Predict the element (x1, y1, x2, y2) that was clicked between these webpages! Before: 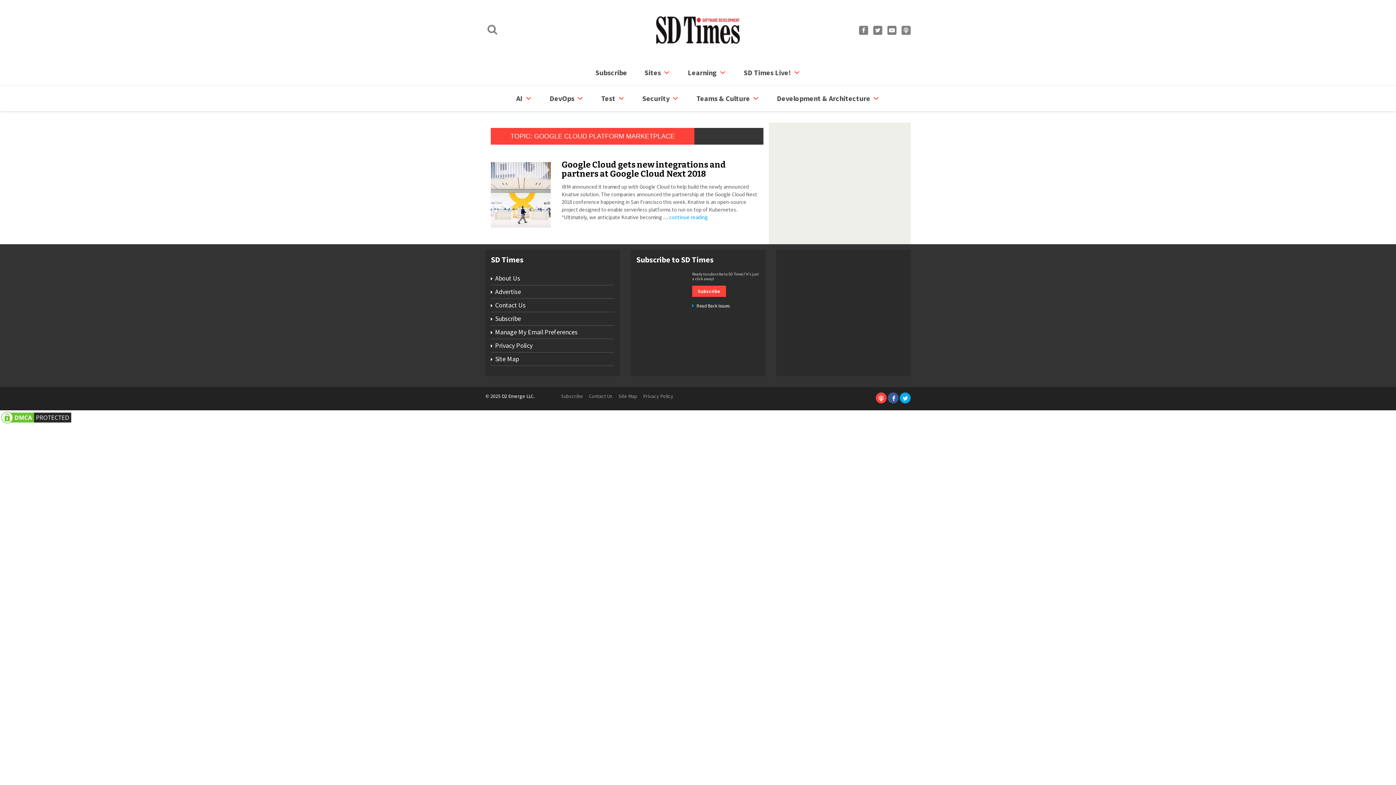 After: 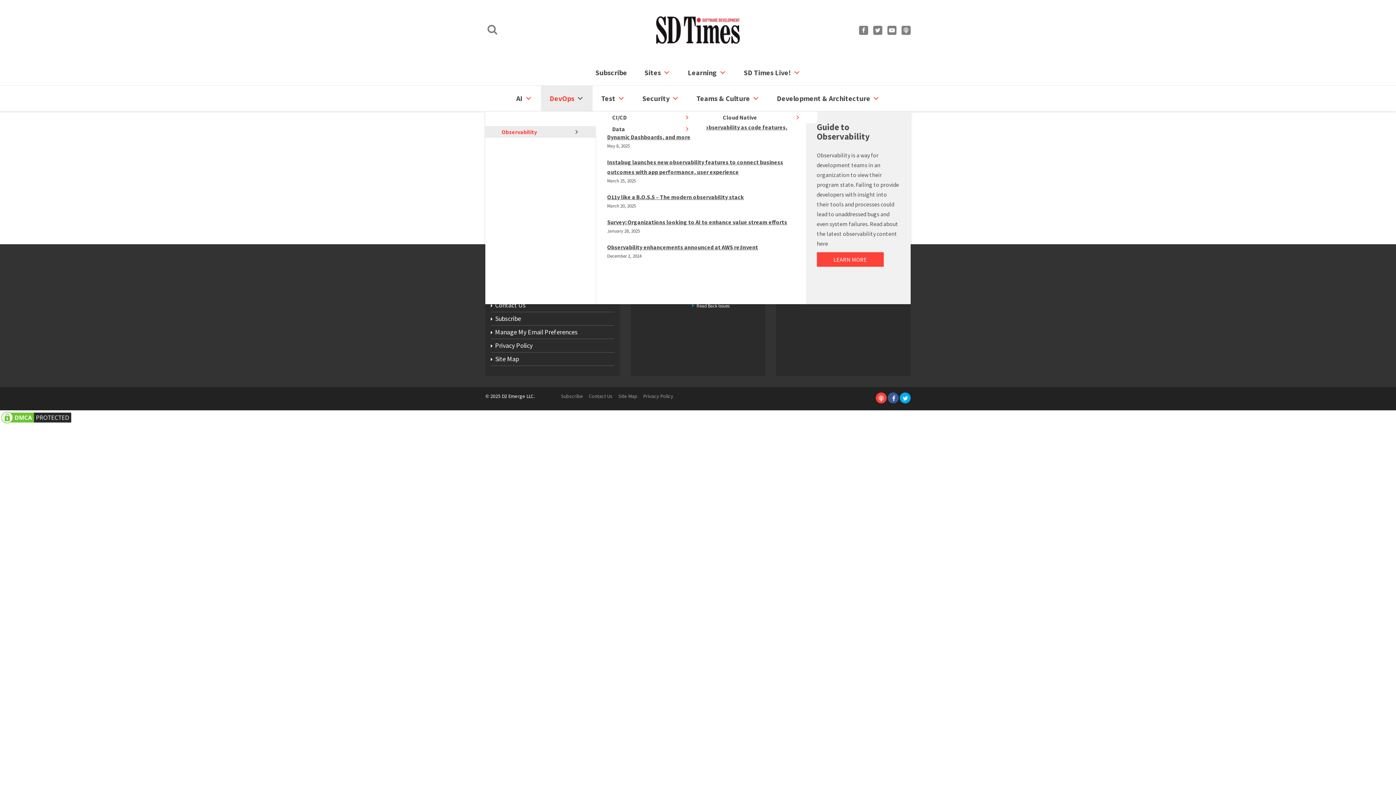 Action: bbox: (541, 85, 592, 111) label: DevOps